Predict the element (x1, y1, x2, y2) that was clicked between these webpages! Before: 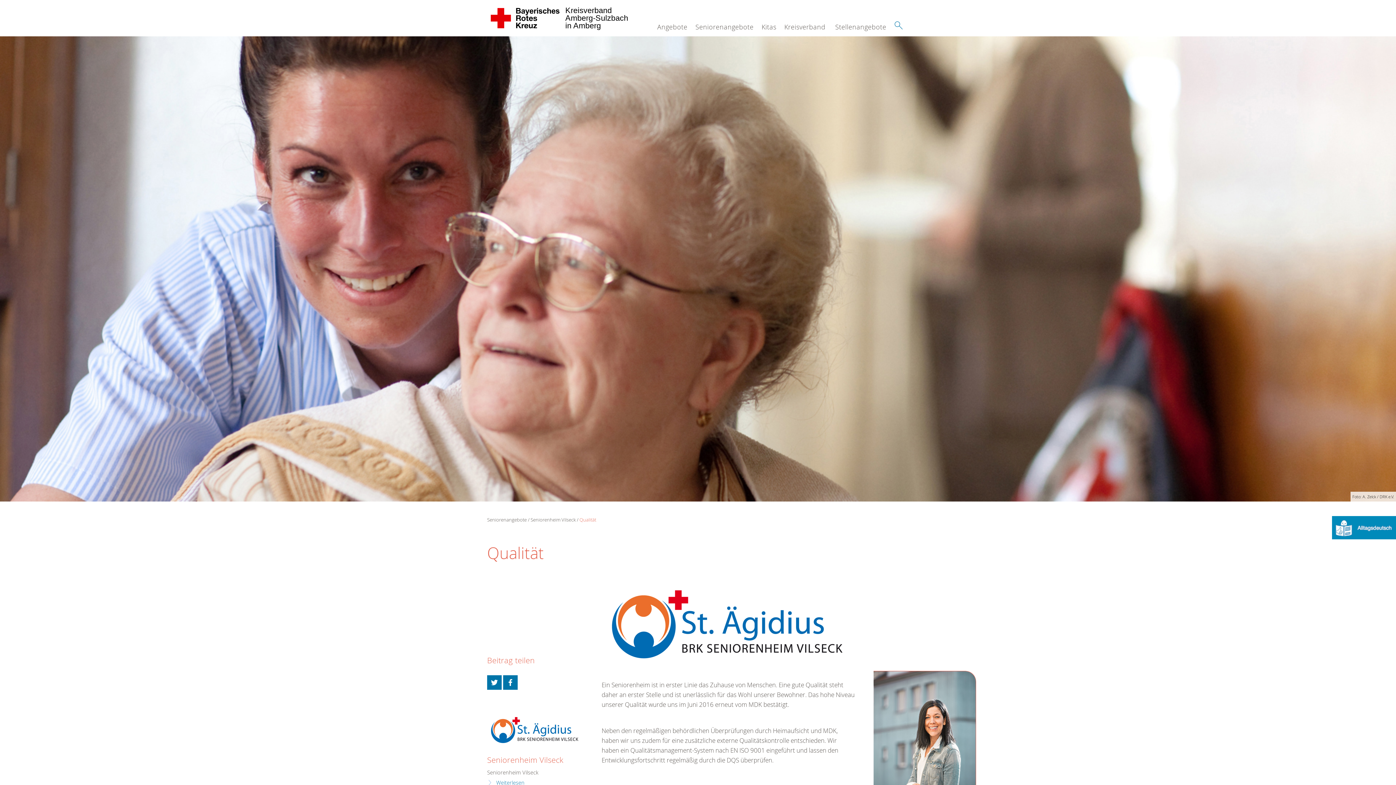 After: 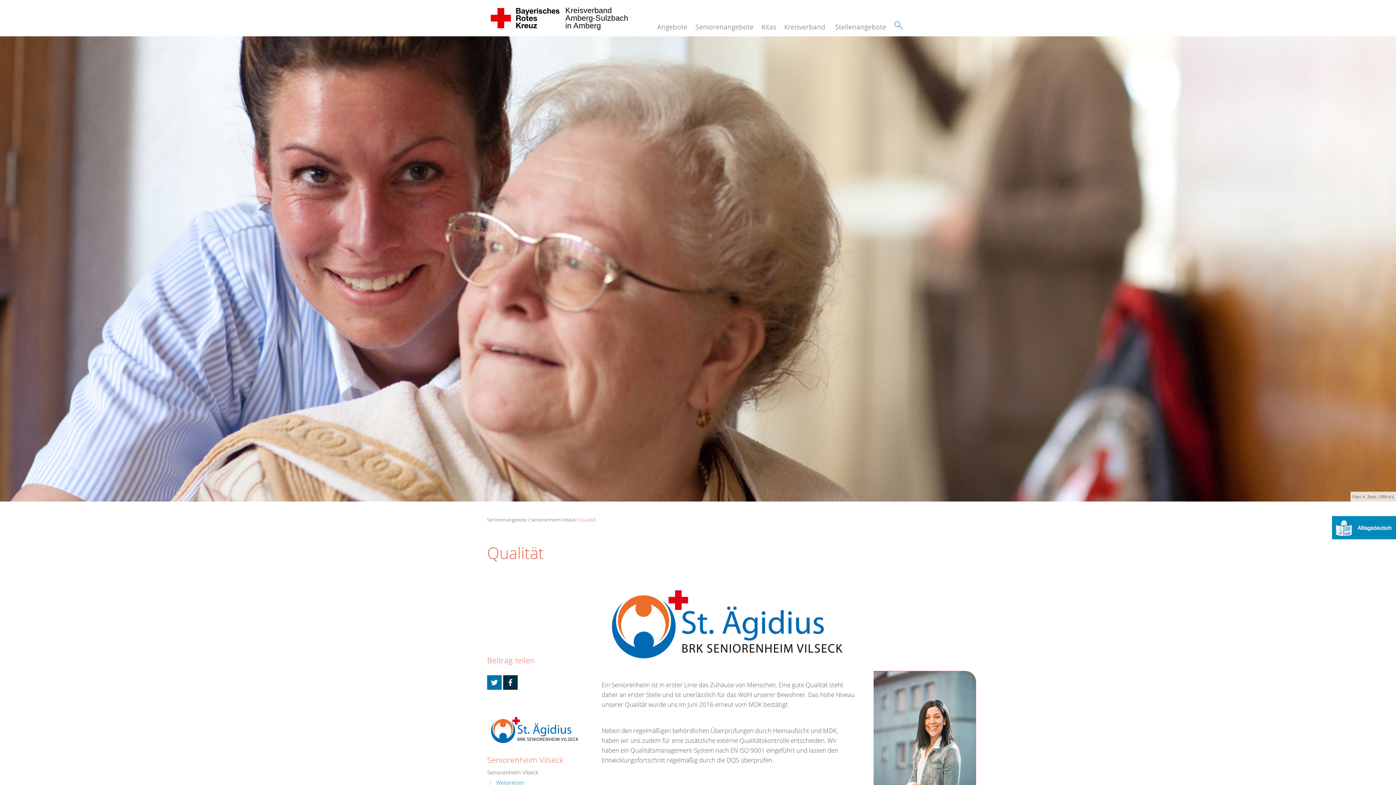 Action: bbox: (503, 675, 517, 690)